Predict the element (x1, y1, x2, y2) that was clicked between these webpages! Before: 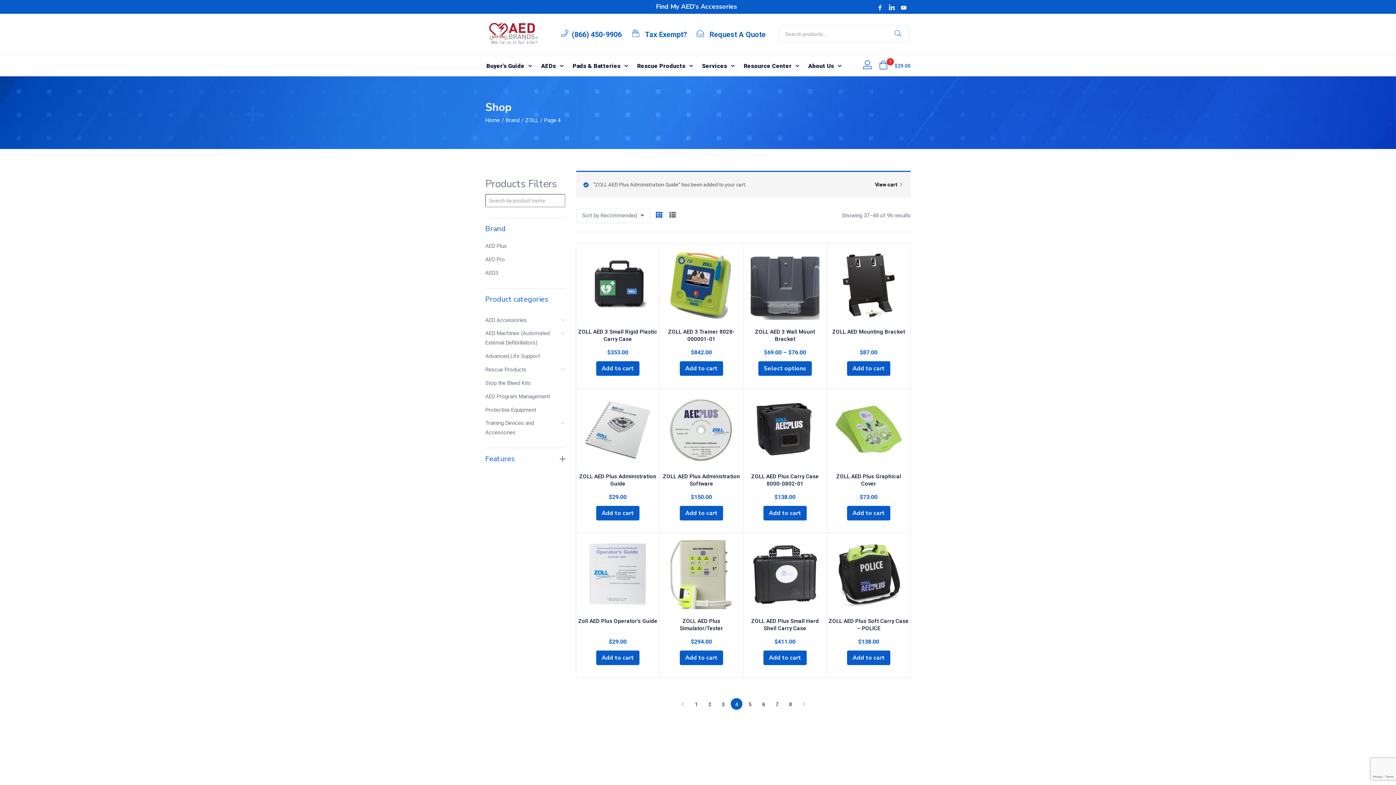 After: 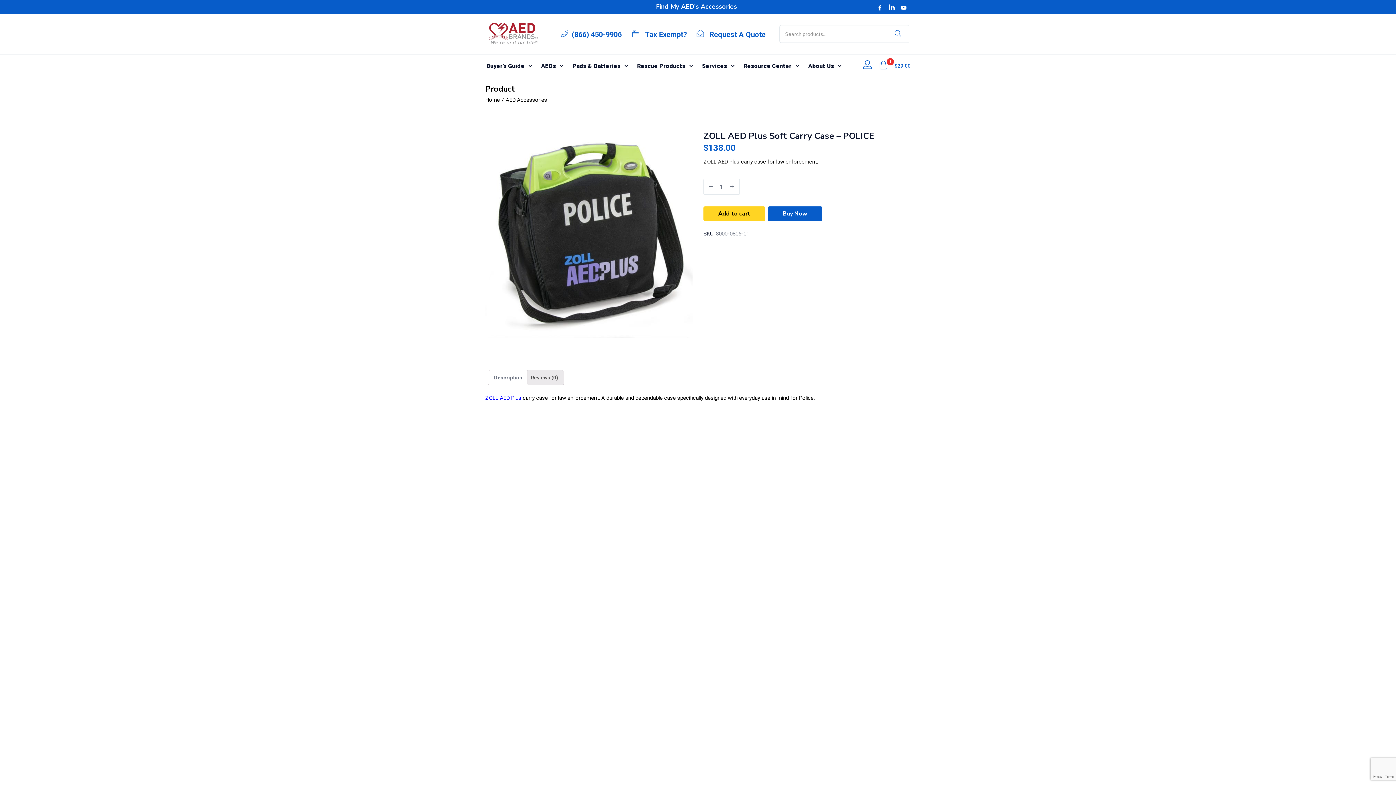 Action: bbox: (834, 540, 903, 613)